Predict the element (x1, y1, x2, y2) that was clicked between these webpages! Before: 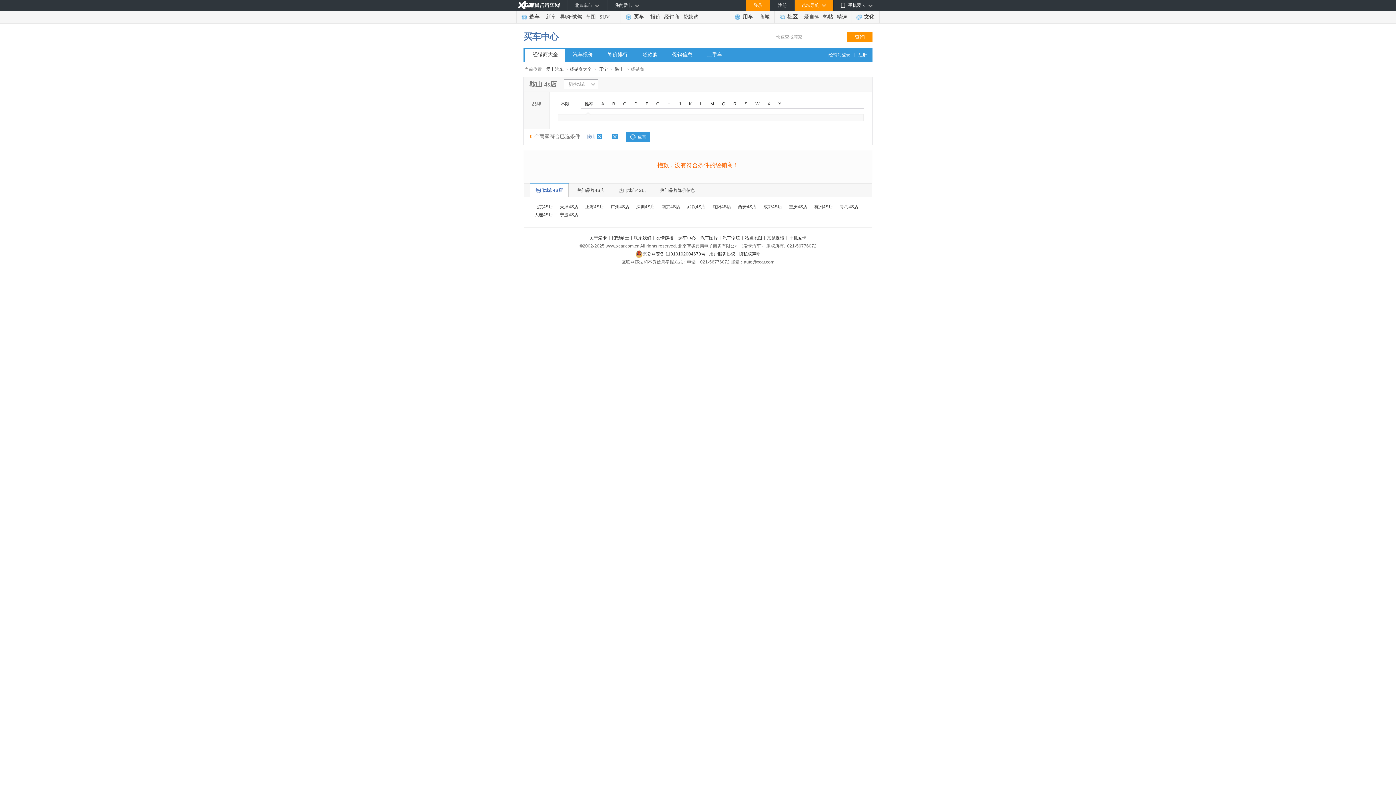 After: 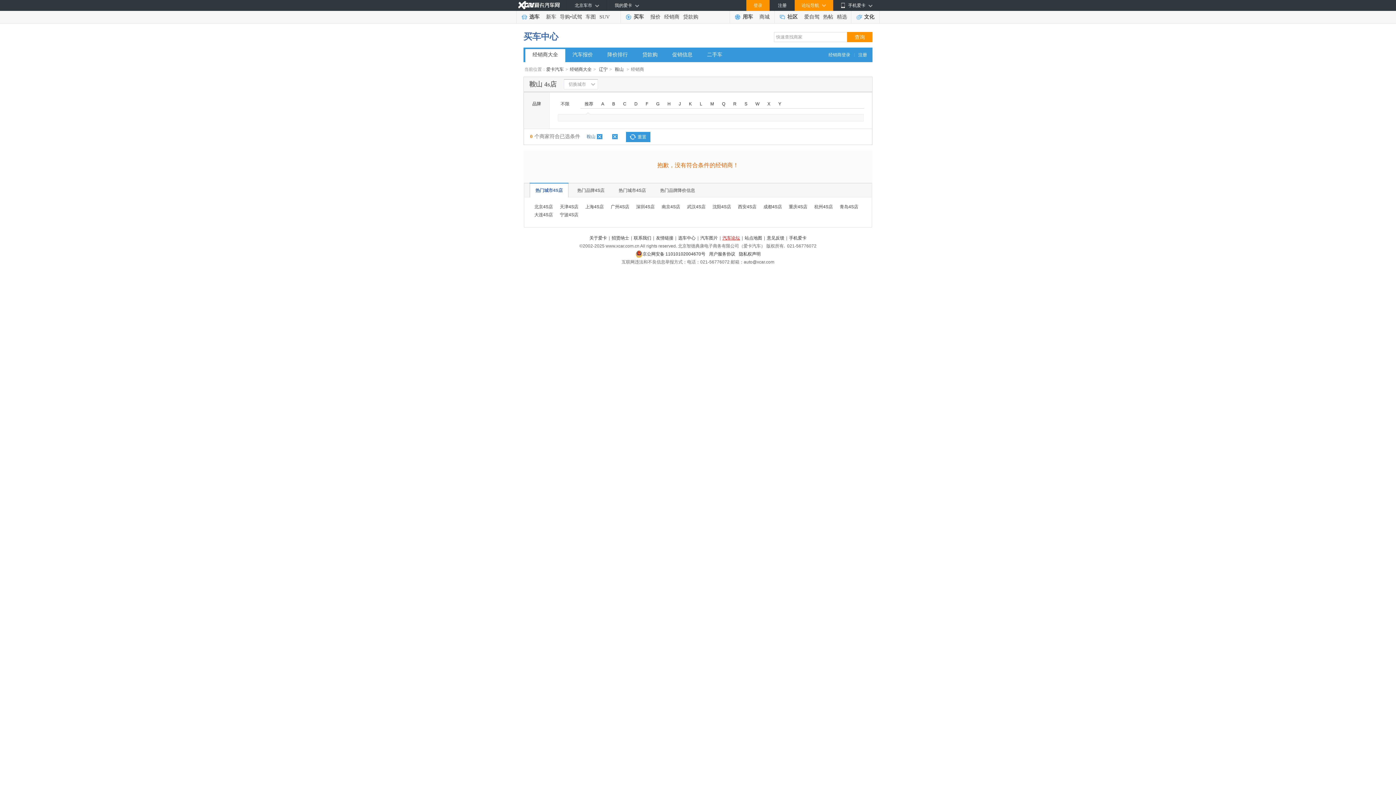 Action: label: 汽车论坛 bbox: (722, 235, 740, 240)